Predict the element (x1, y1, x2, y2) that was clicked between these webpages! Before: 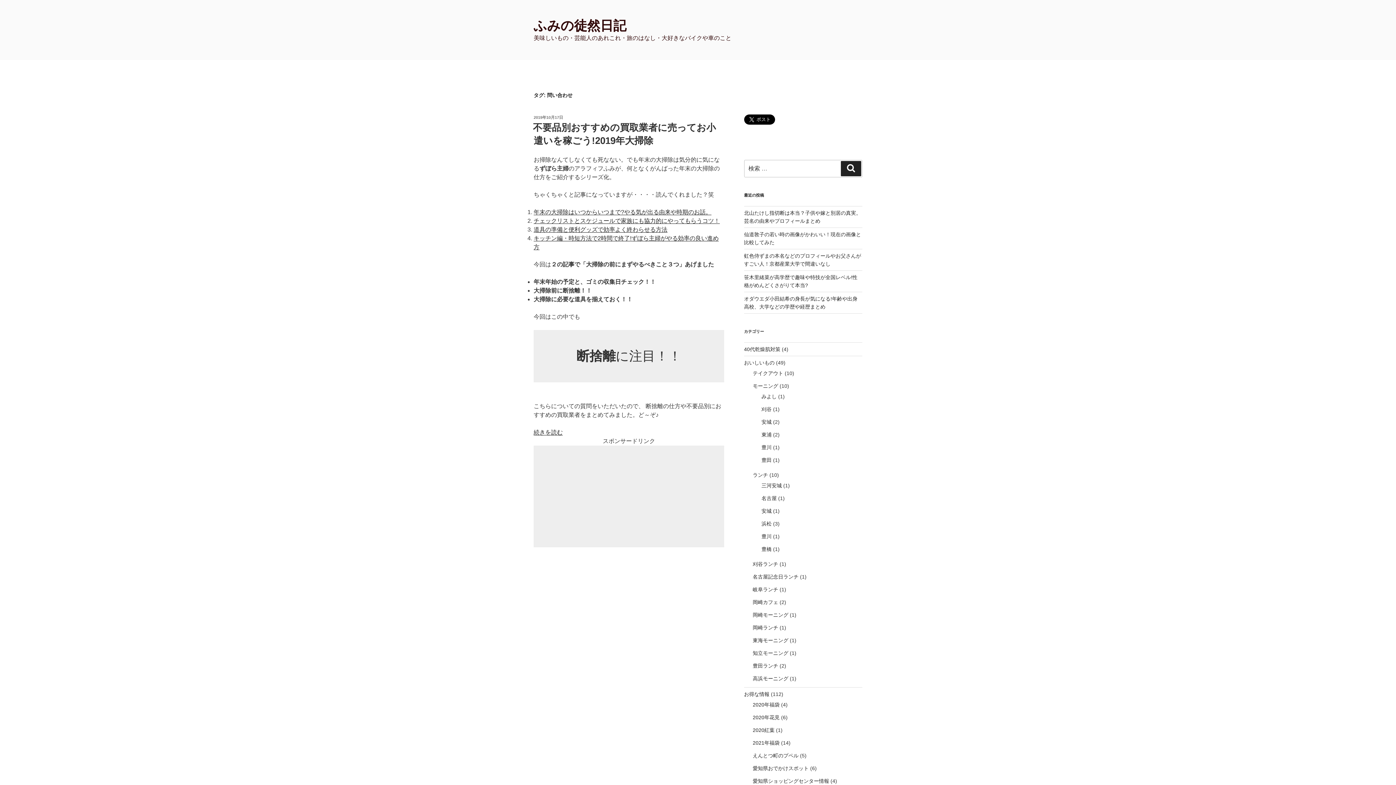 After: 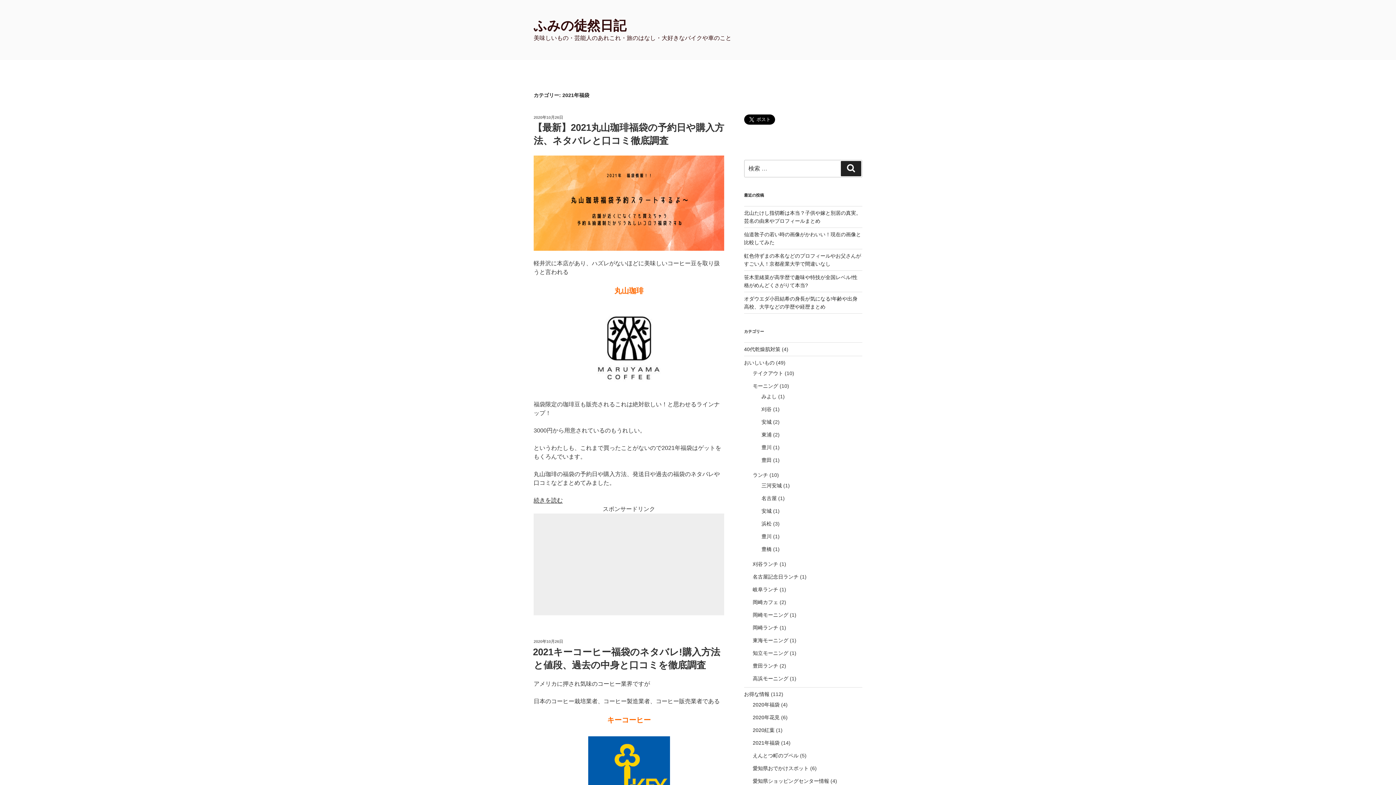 Action: label: 2021年福袋 bbox: (752, 740, 779, 746)